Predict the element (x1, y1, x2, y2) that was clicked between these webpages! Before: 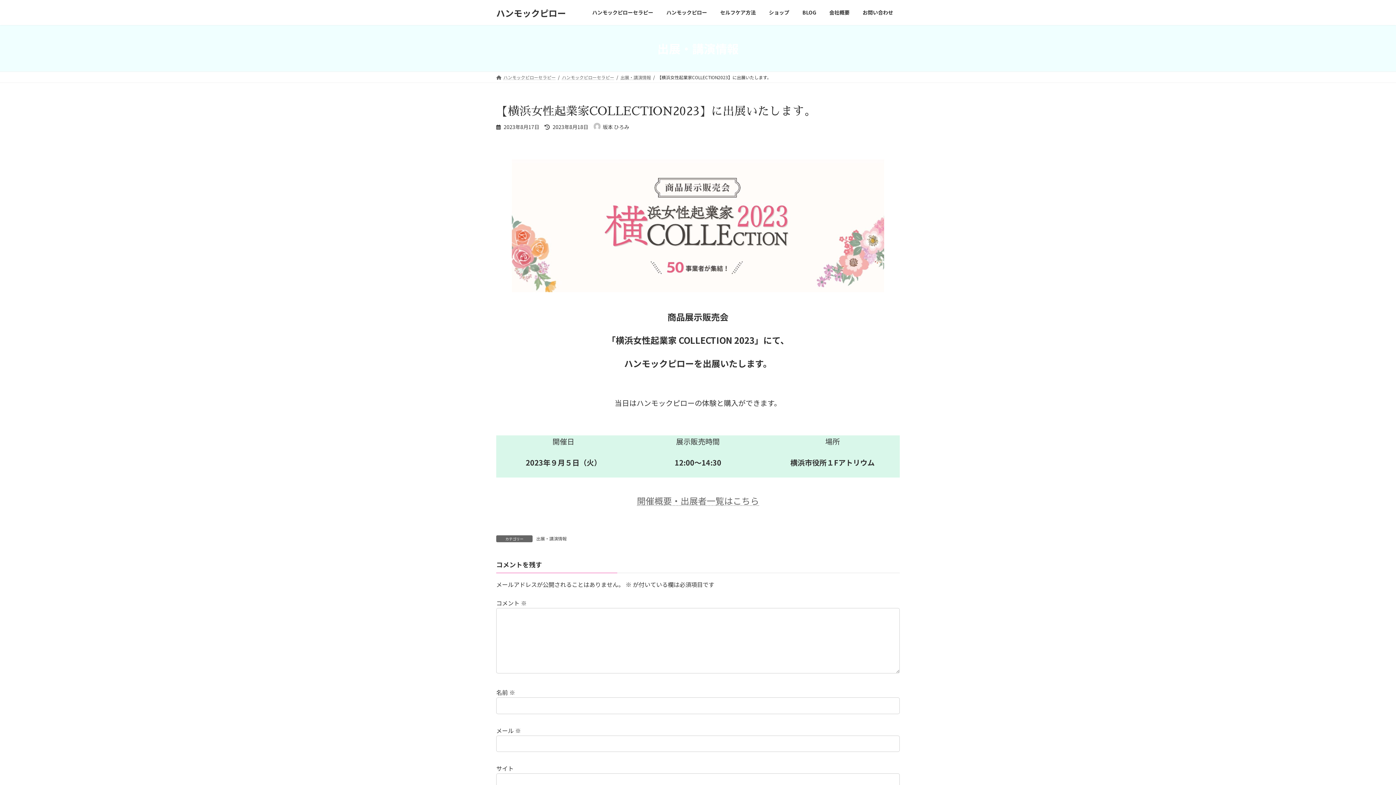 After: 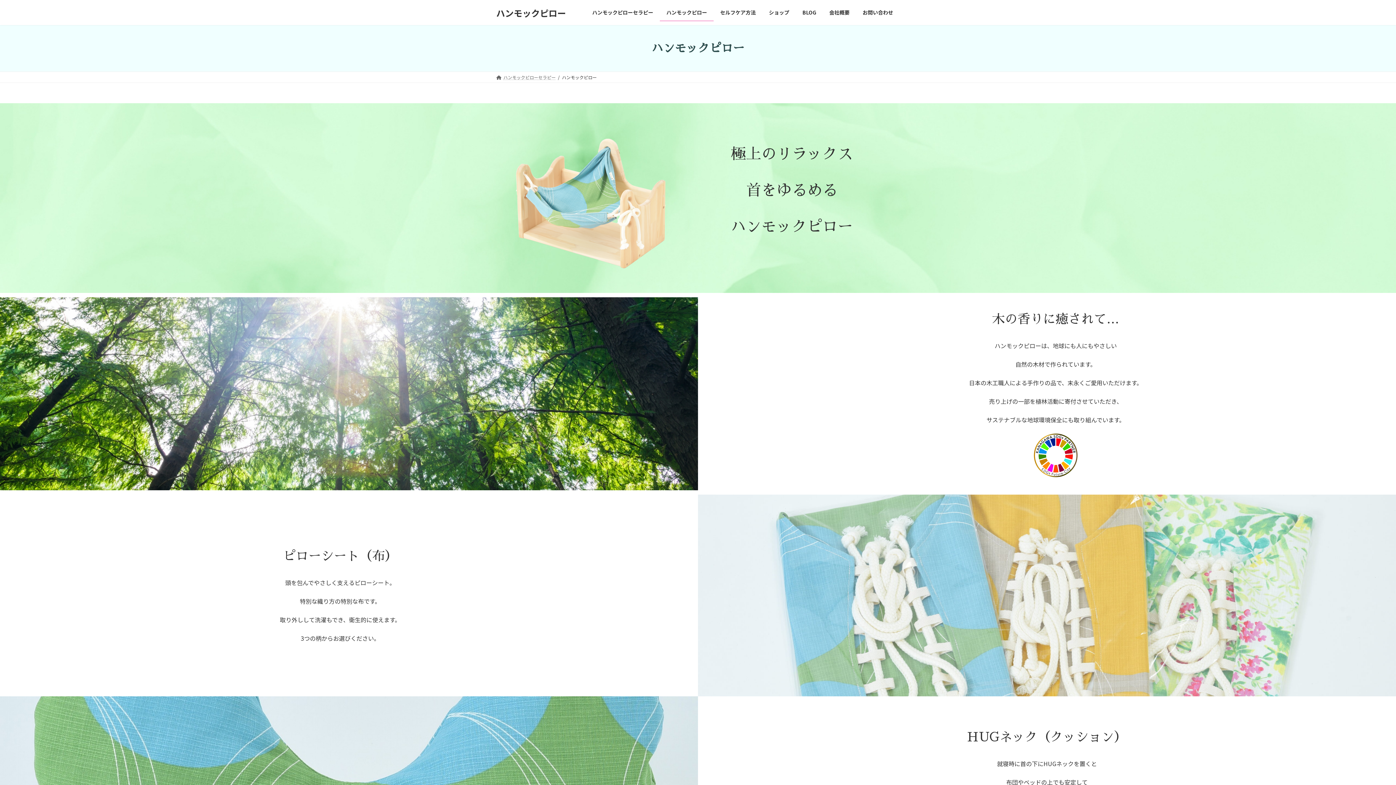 Action: bbox: (660, 3, 713, 21) label: ハンモックピロー